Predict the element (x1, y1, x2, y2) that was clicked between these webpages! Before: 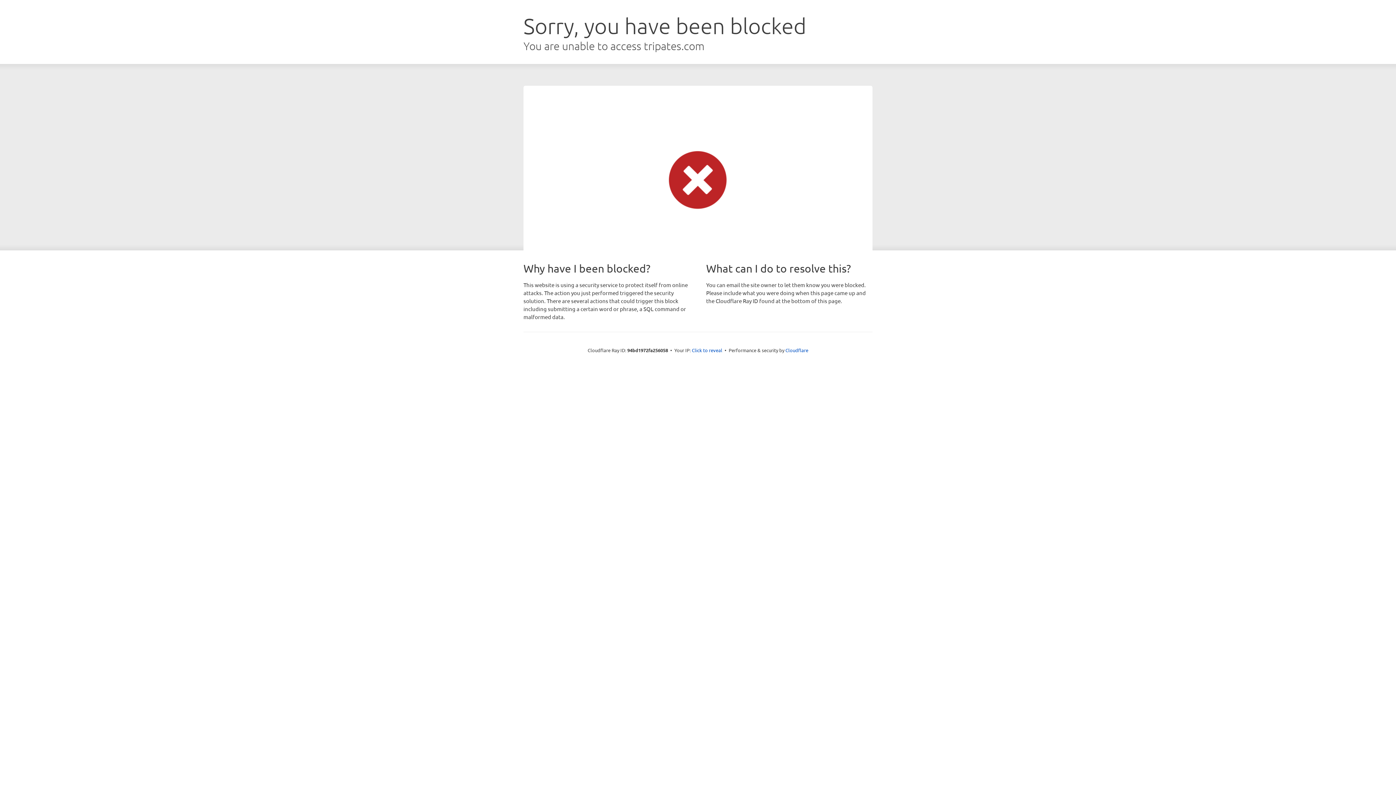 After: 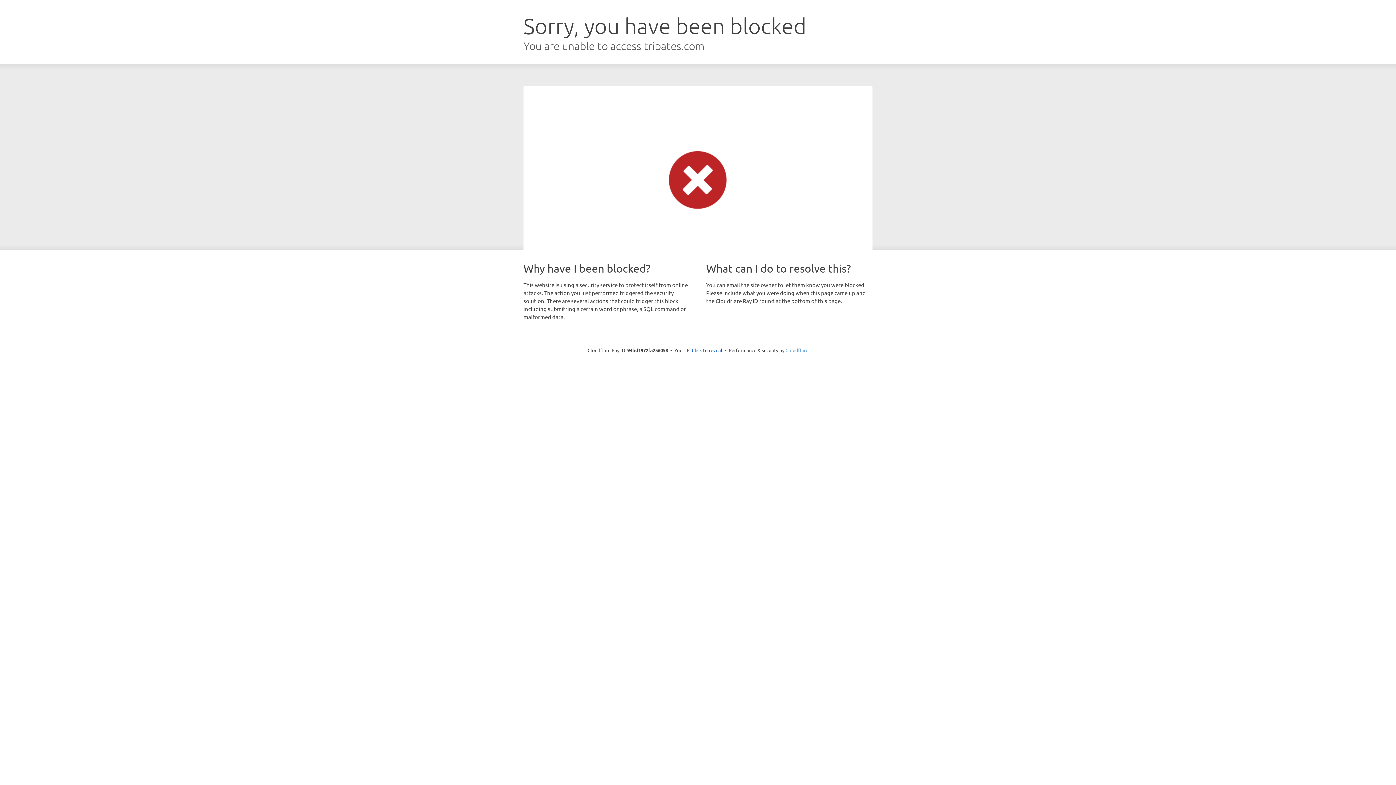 Action: label: Cloudflare bbox: (785, 347, 808, 353)